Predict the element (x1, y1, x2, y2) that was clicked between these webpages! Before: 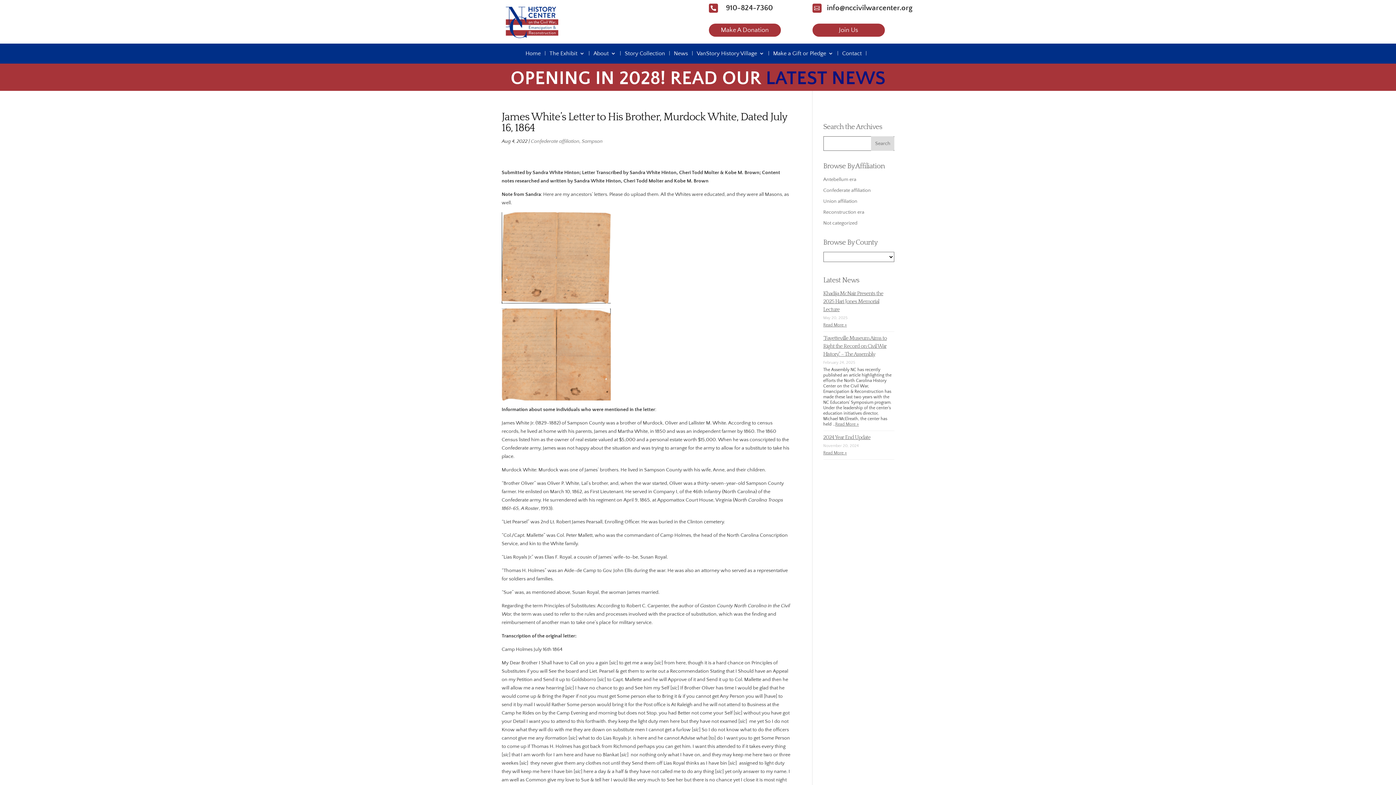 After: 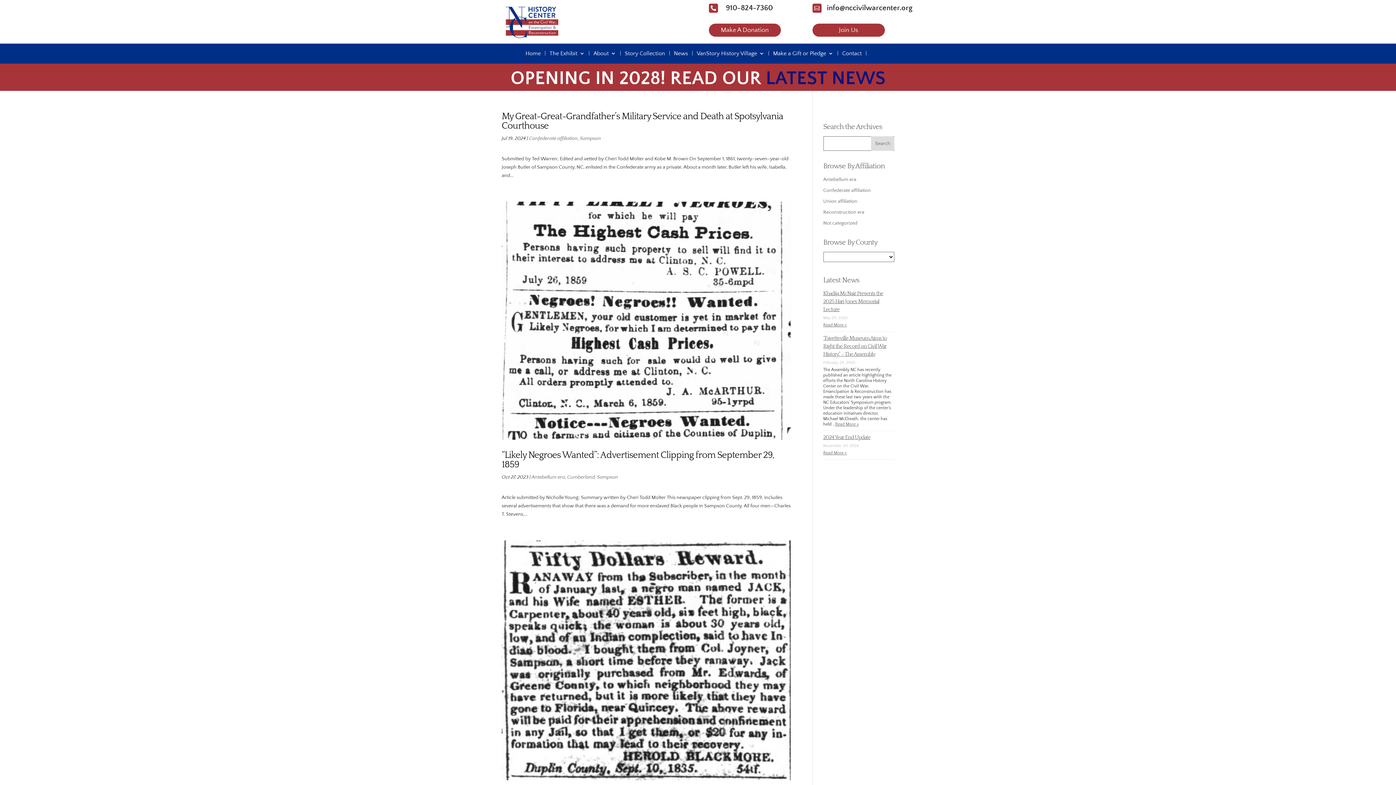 Action: bbox: (581, 138, 602, 144) label: Sampson